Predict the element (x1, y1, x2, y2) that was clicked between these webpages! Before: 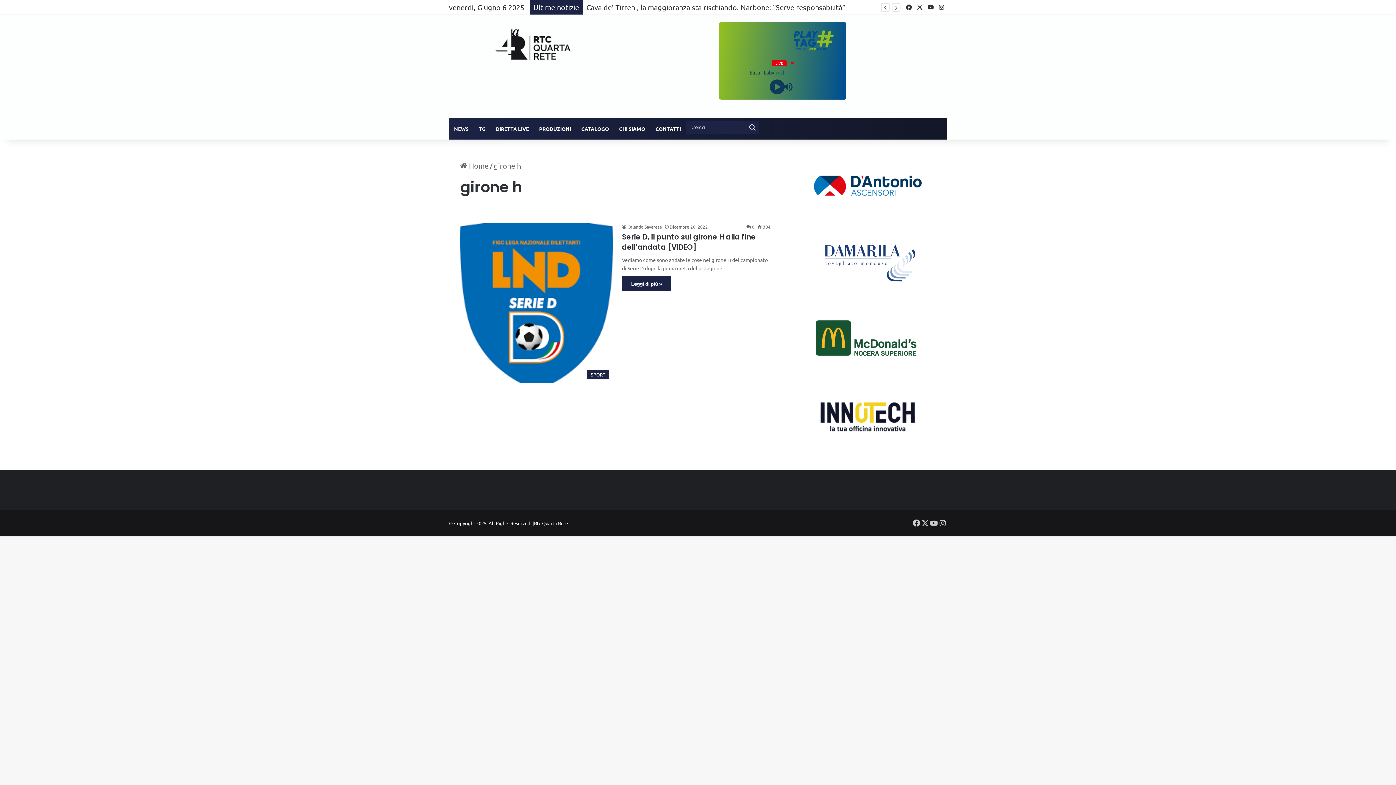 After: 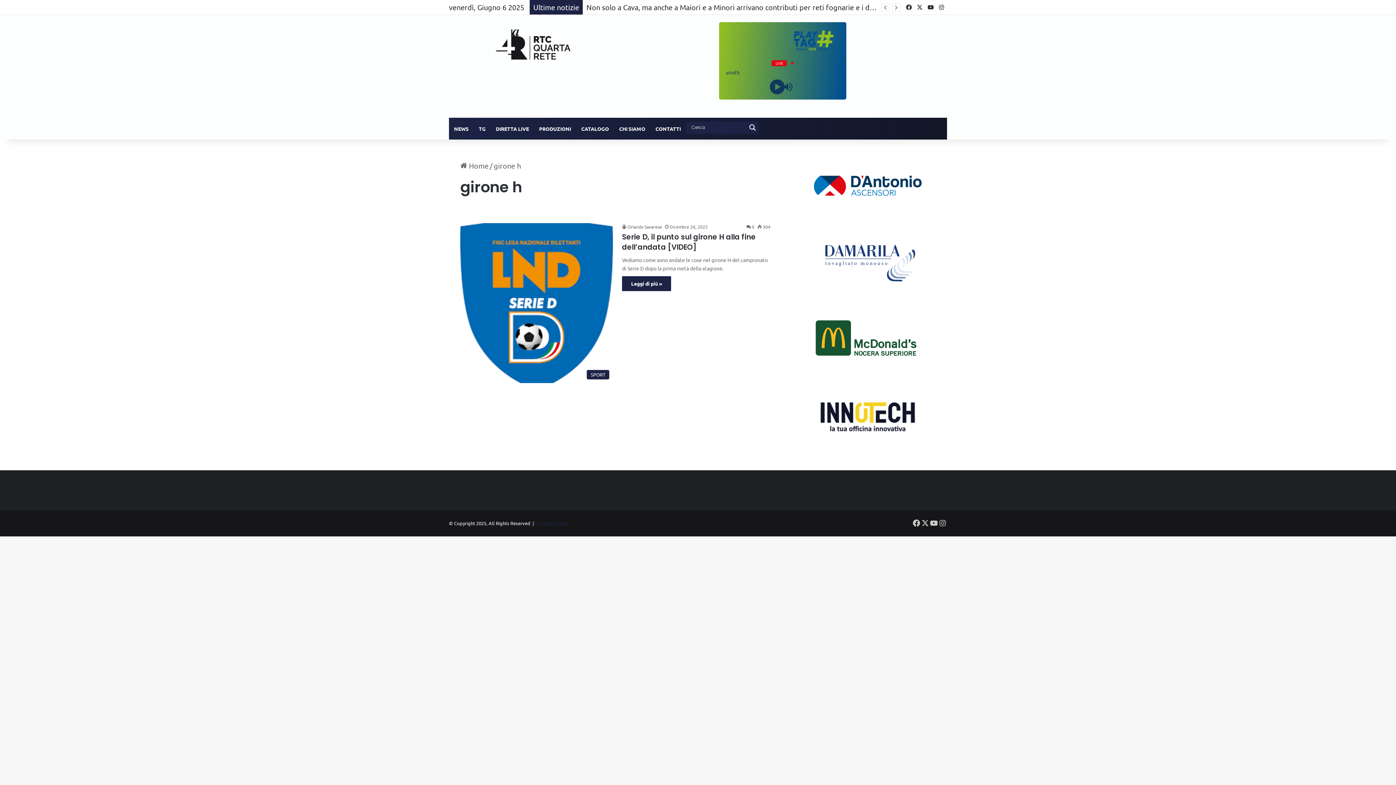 Action: bbox: (534, 520, 568, 526) label: Rtc Quarta Rete